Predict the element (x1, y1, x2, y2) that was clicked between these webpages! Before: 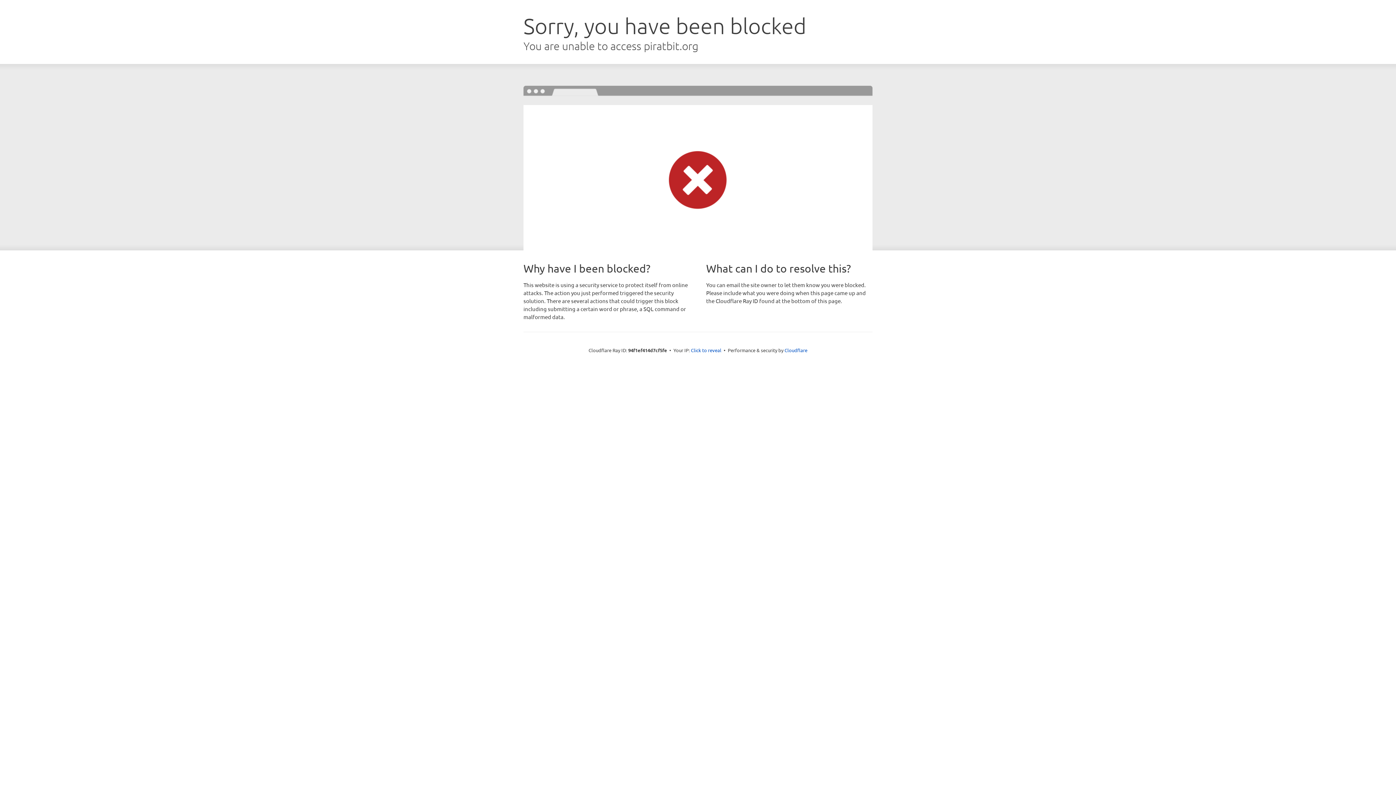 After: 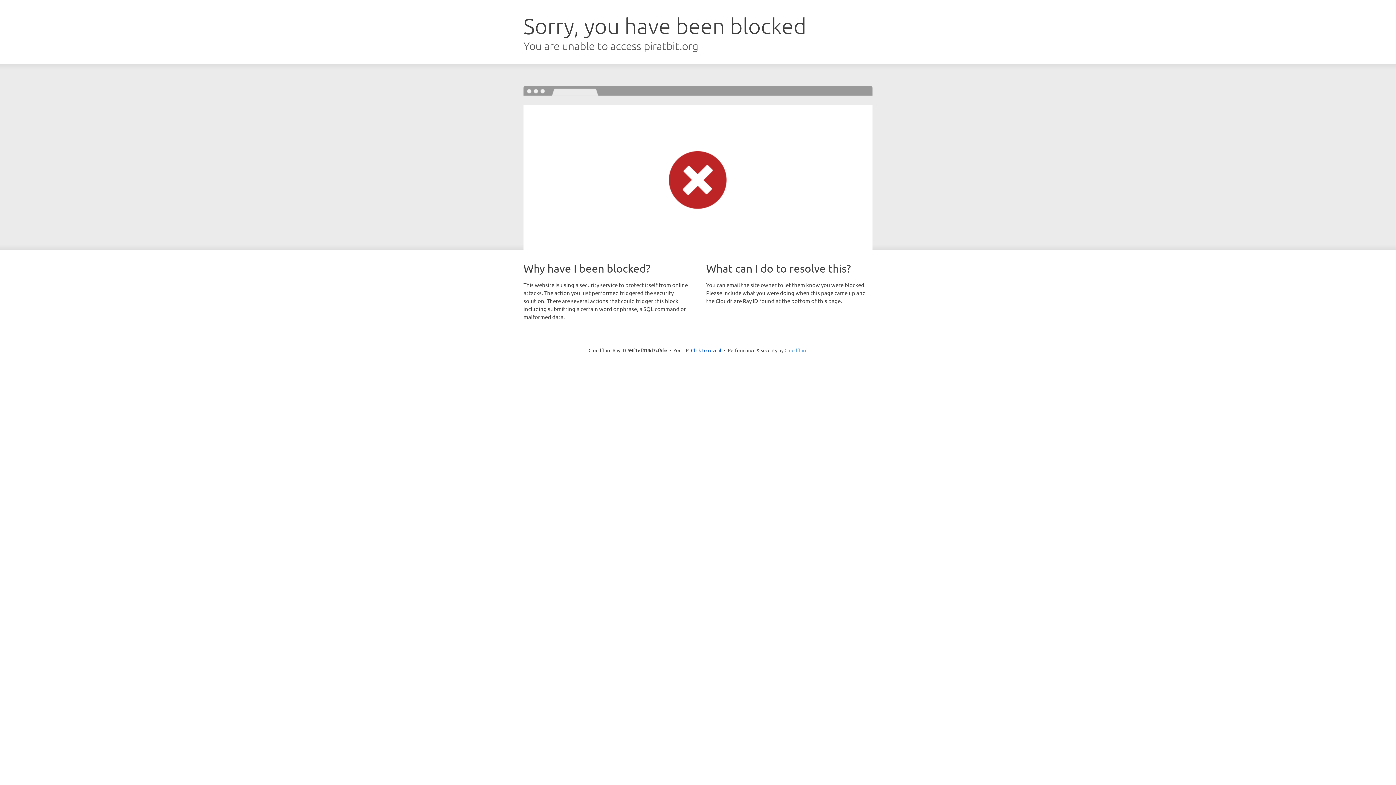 Action: label: Cloudflare bbox: (784, 347, 807, 353)